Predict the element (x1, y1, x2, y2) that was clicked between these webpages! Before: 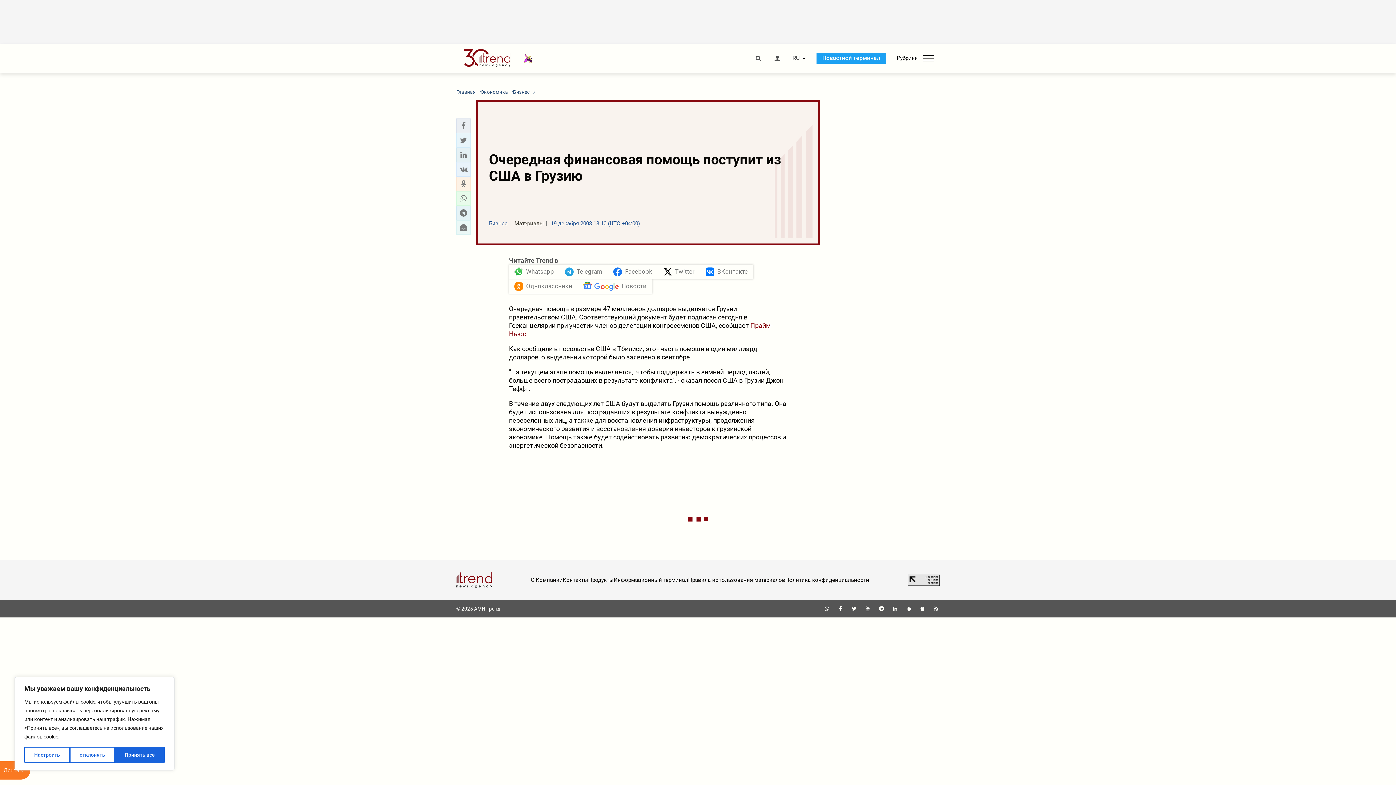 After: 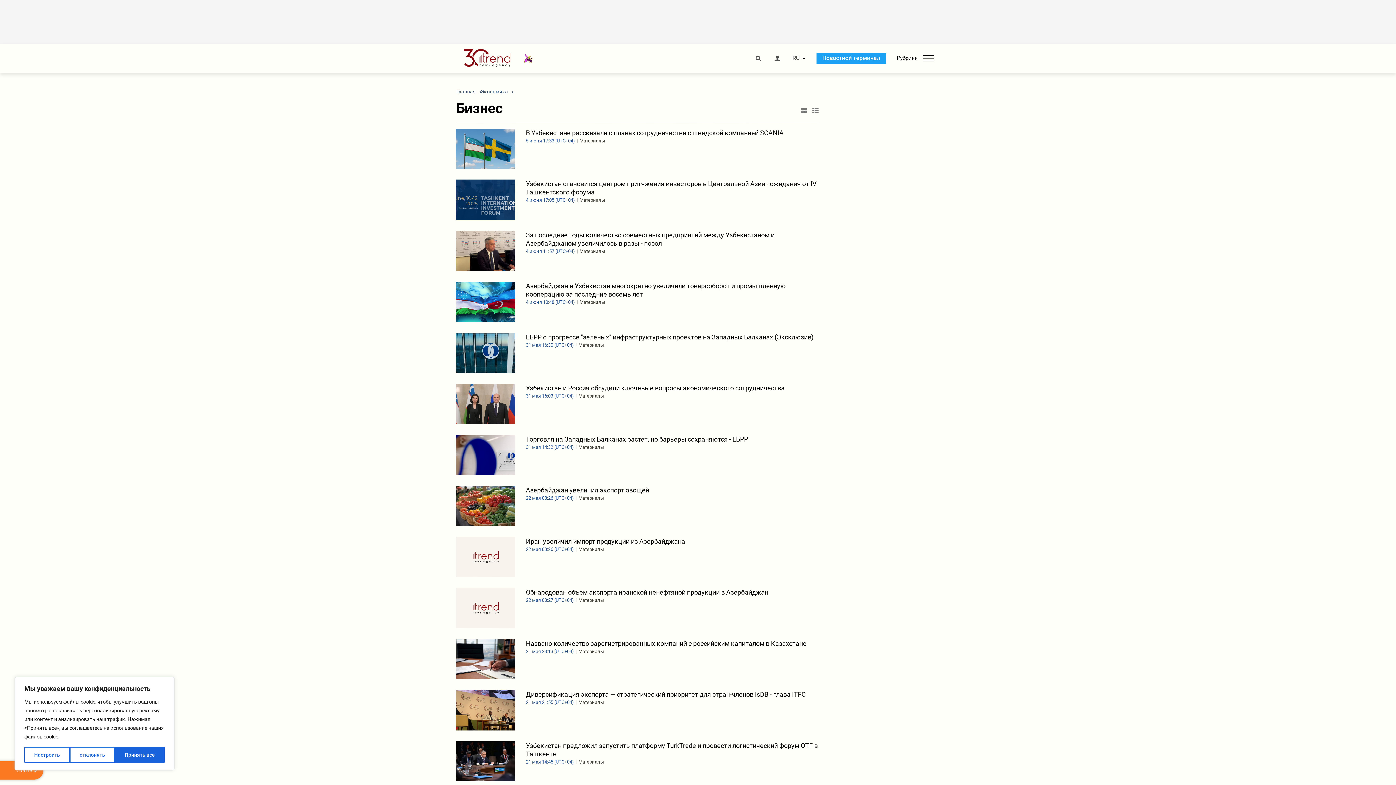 Action: bbox: (513, 88, 529, 95) label: Бизнес